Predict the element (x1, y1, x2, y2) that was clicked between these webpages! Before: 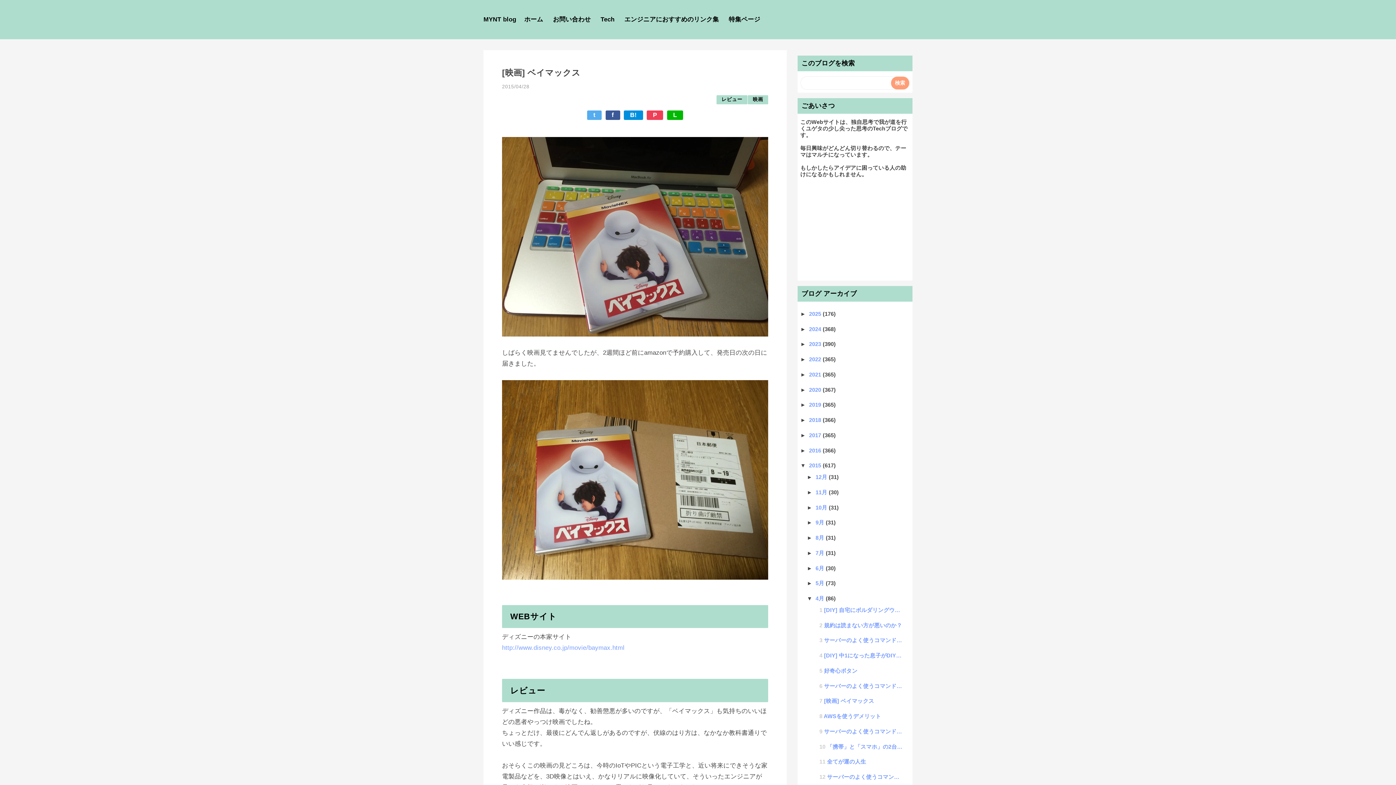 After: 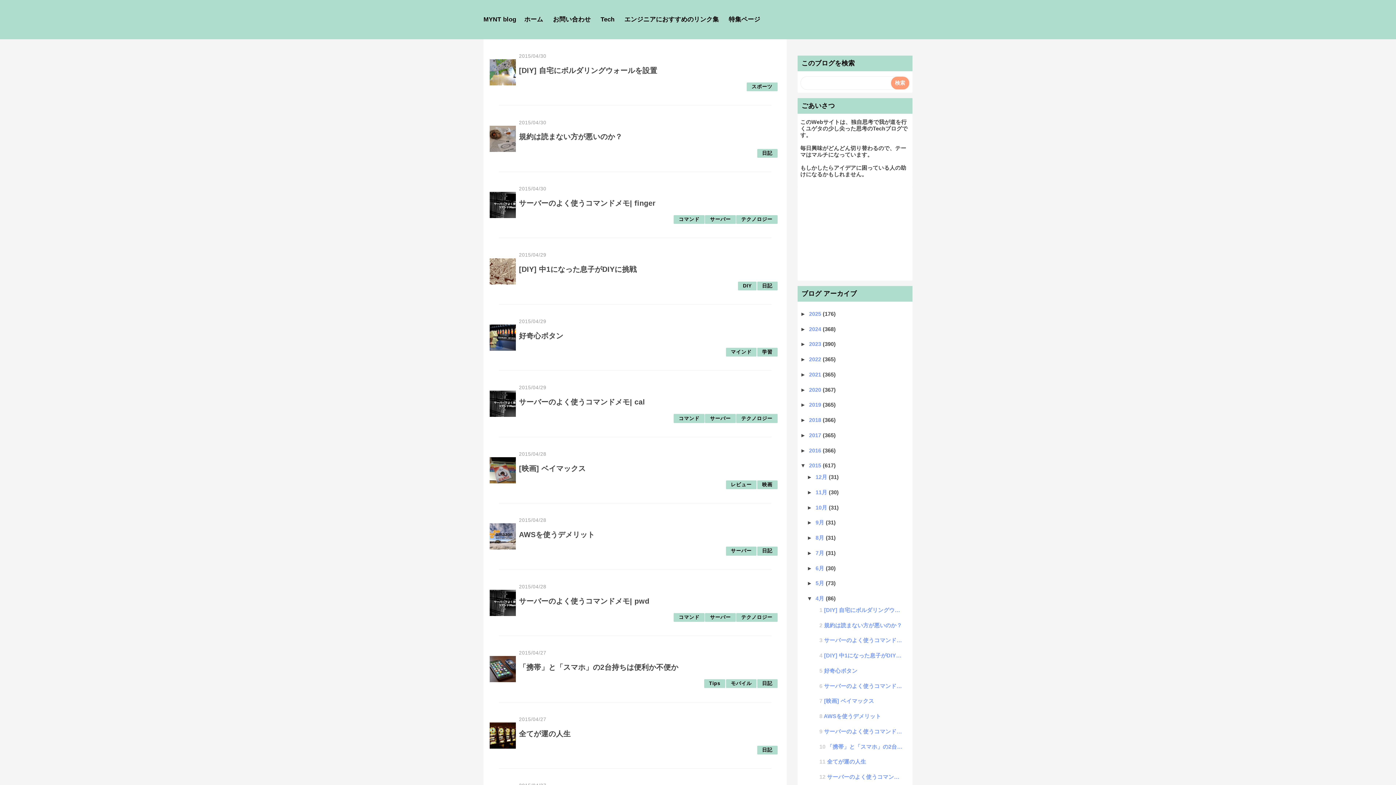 Action: label: 4月  bbox: (815, 595, 826, 601)